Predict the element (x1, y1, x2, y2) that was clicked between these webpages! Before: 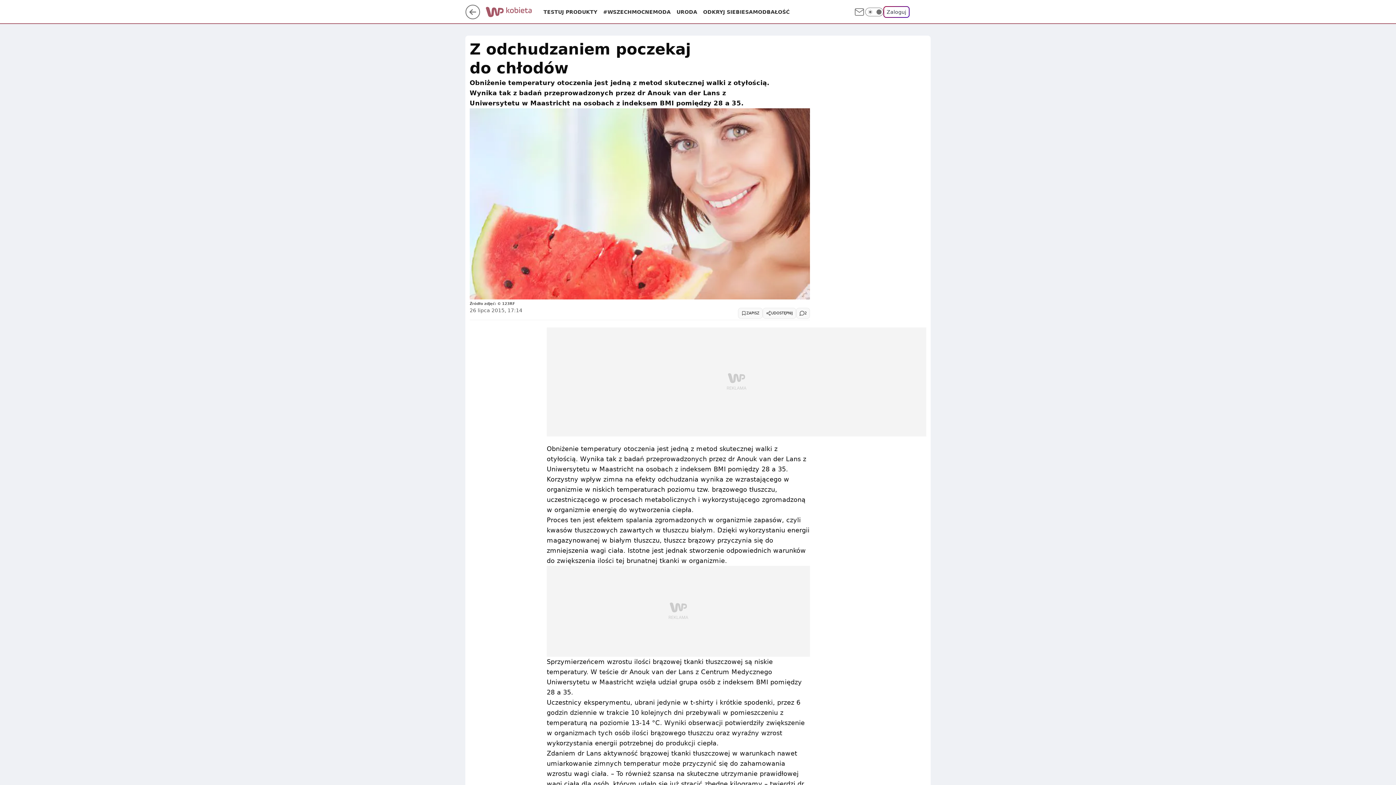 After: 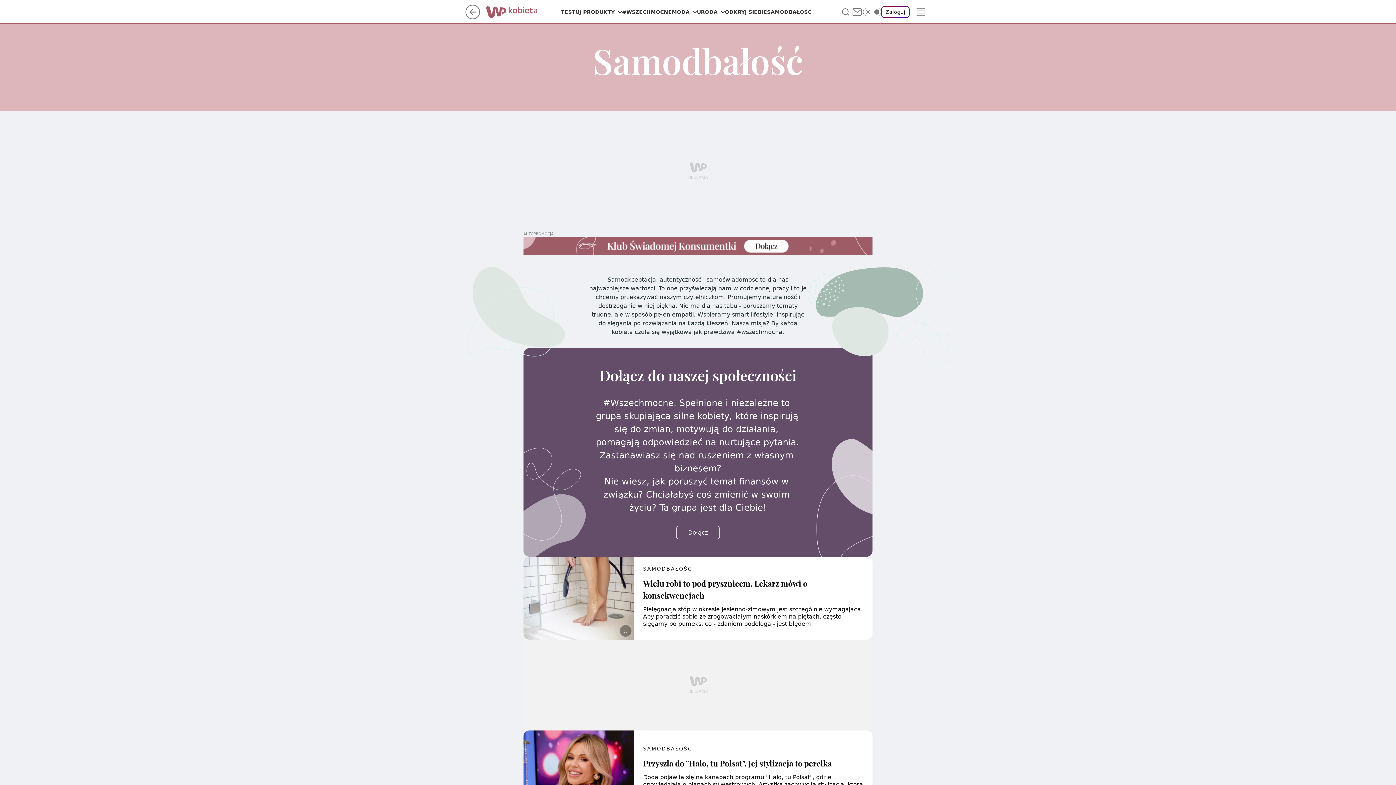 Action: label: SAMODBAŁOŚĆ bbox: (745, 8, 789, 15)